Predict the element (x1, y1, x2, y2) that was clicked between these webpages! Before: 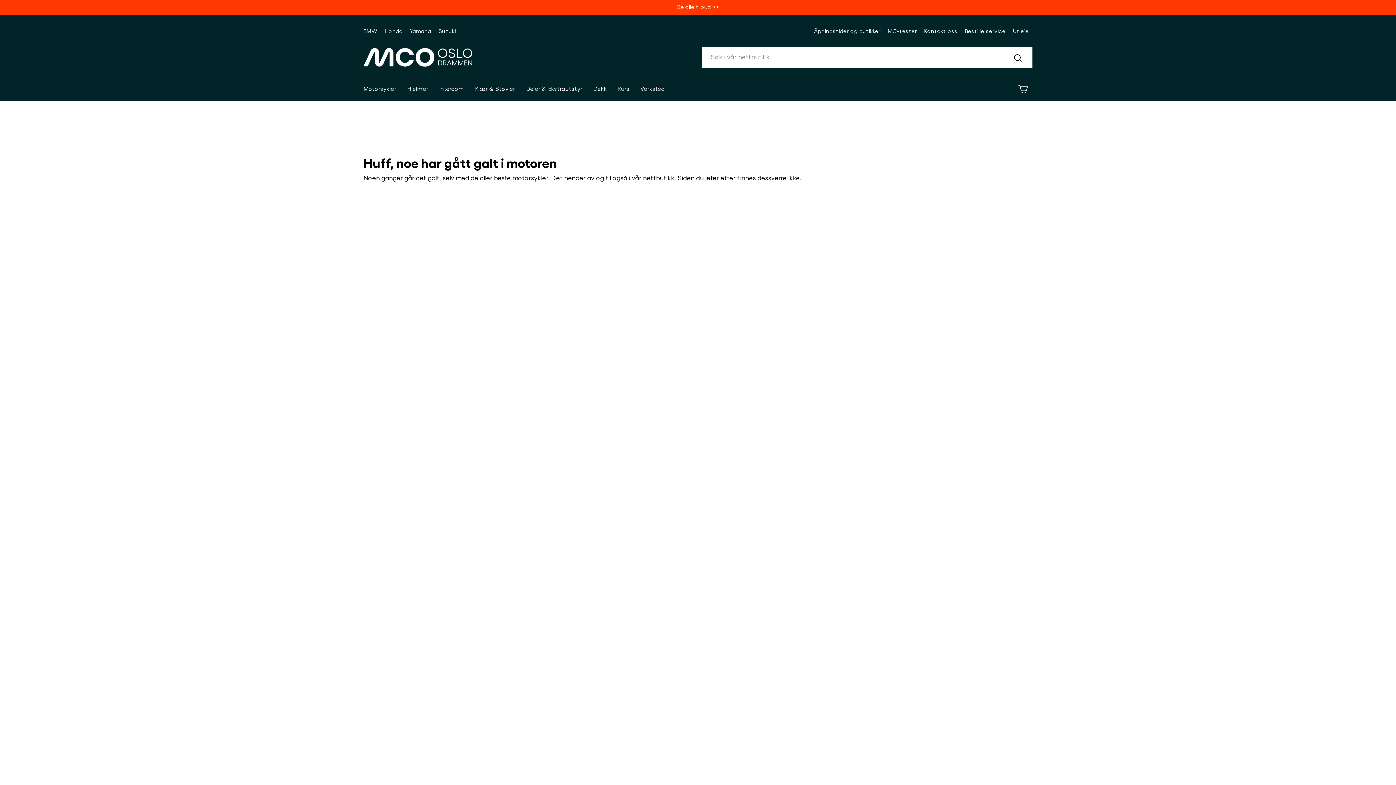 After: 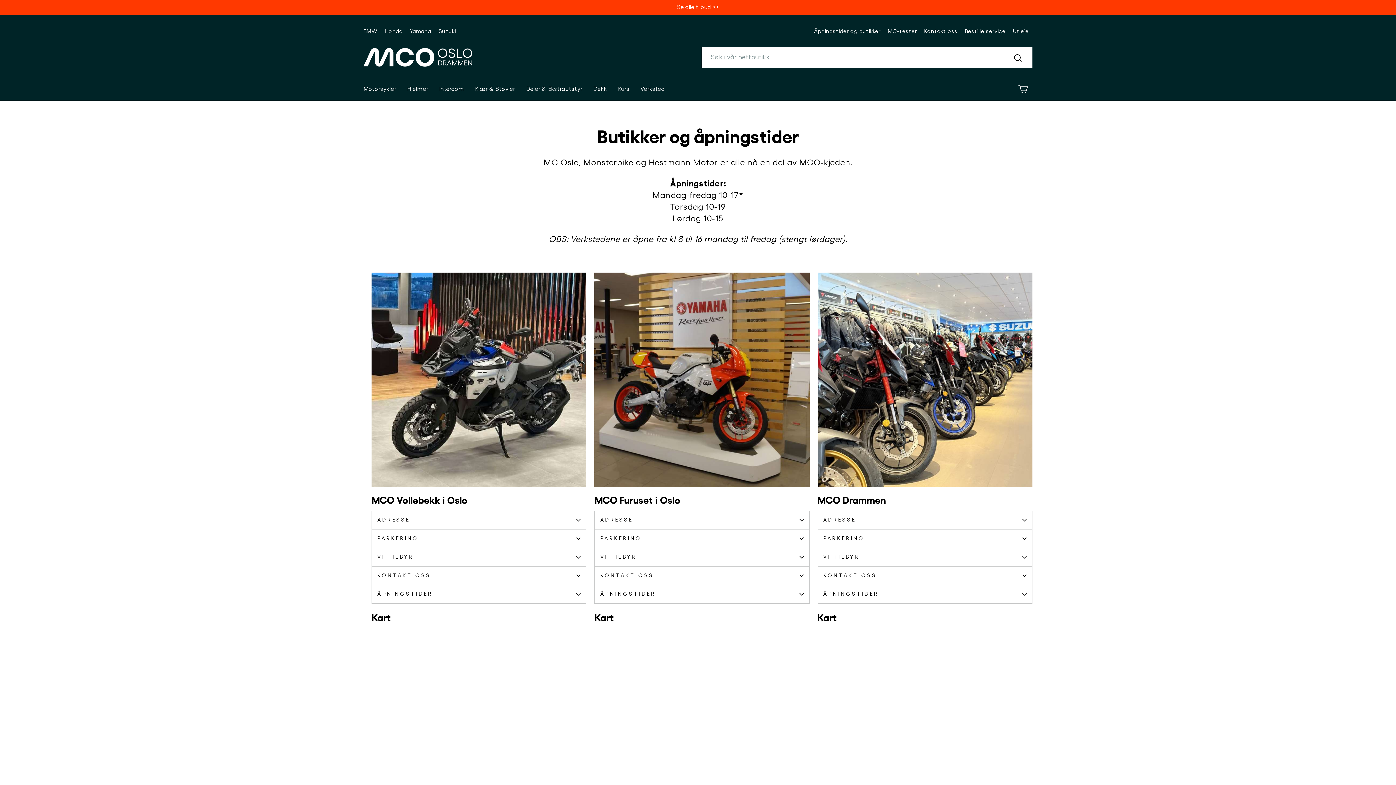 Action: bbox: (920, 25, 961, 37) label: Kontakt oss